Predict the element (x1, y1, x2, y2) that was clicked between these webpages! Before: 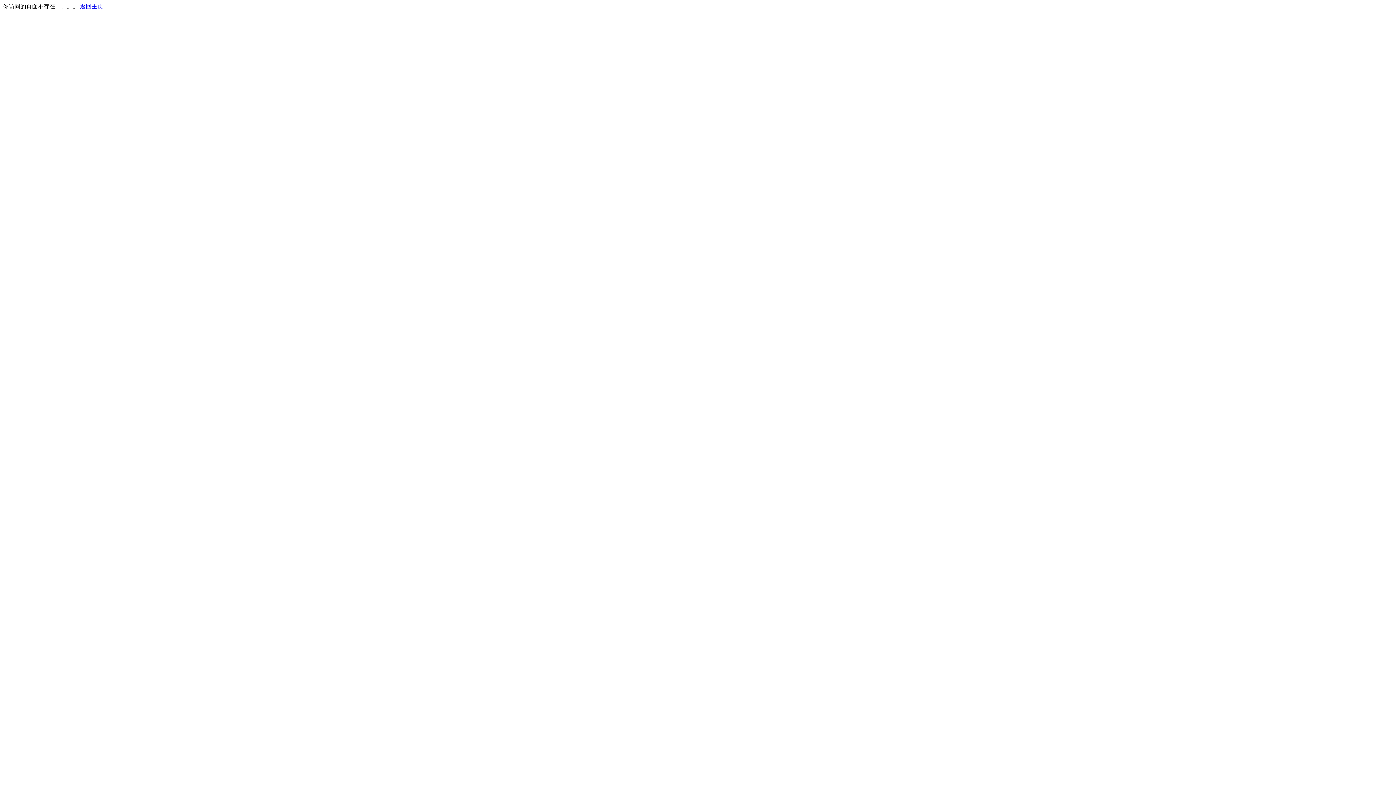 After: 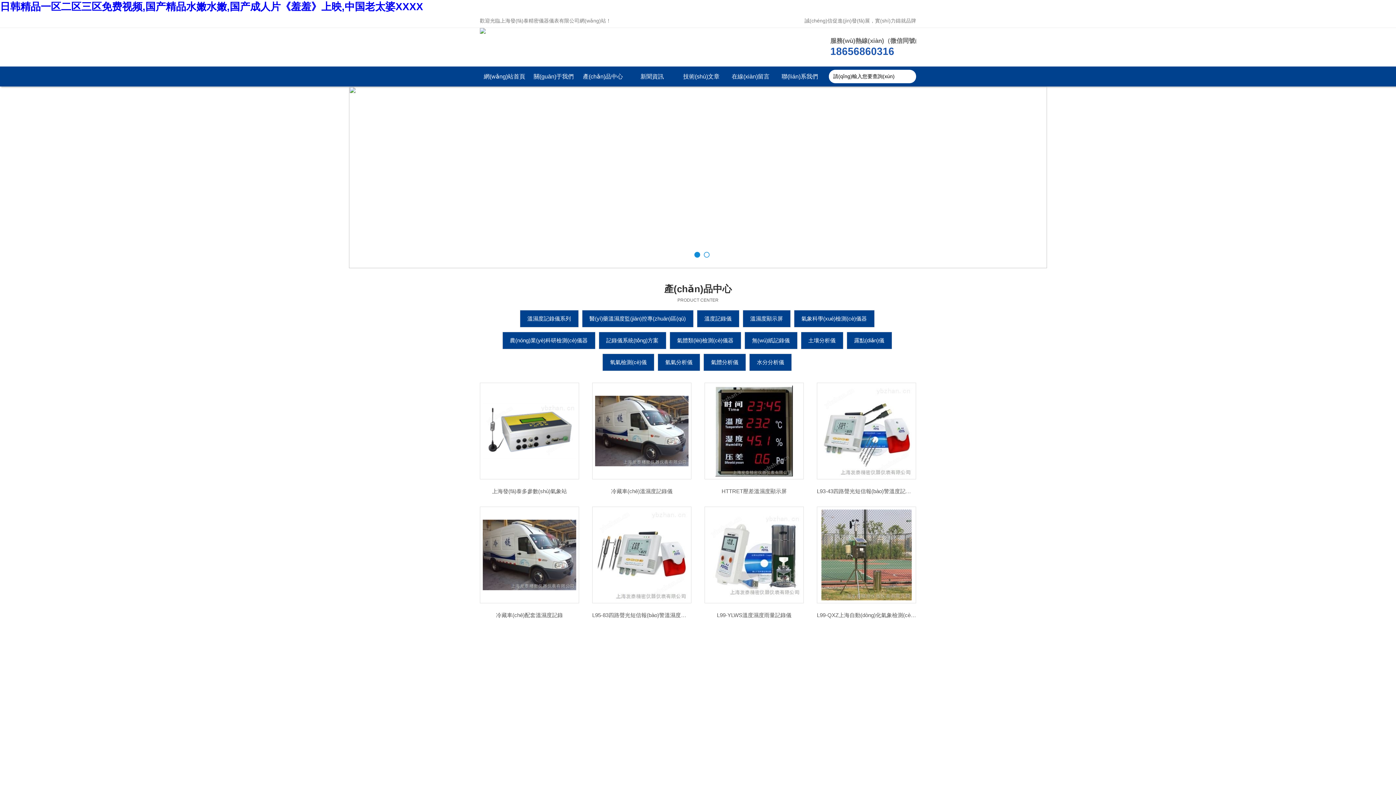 Action: bbox: (80, 3, 103, 9) label: 返回主页